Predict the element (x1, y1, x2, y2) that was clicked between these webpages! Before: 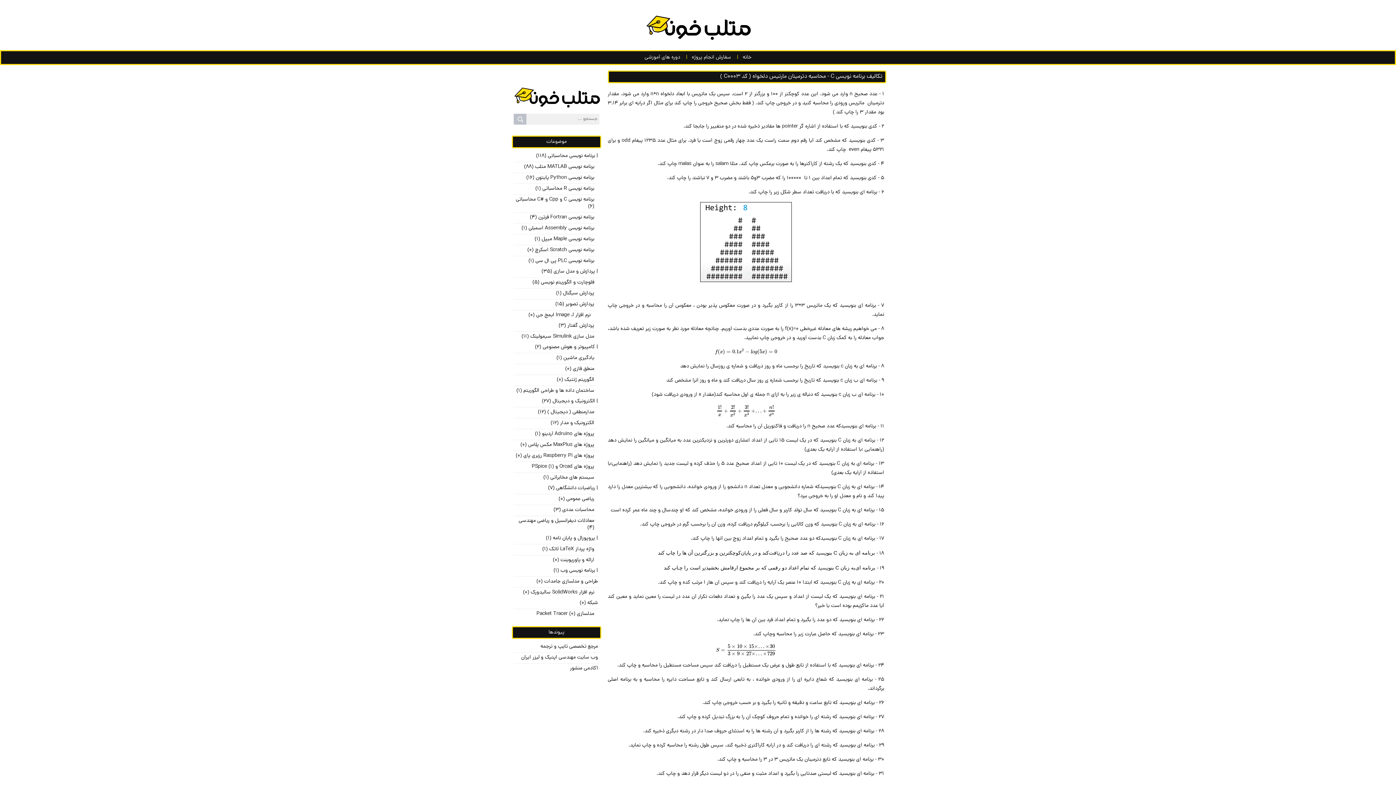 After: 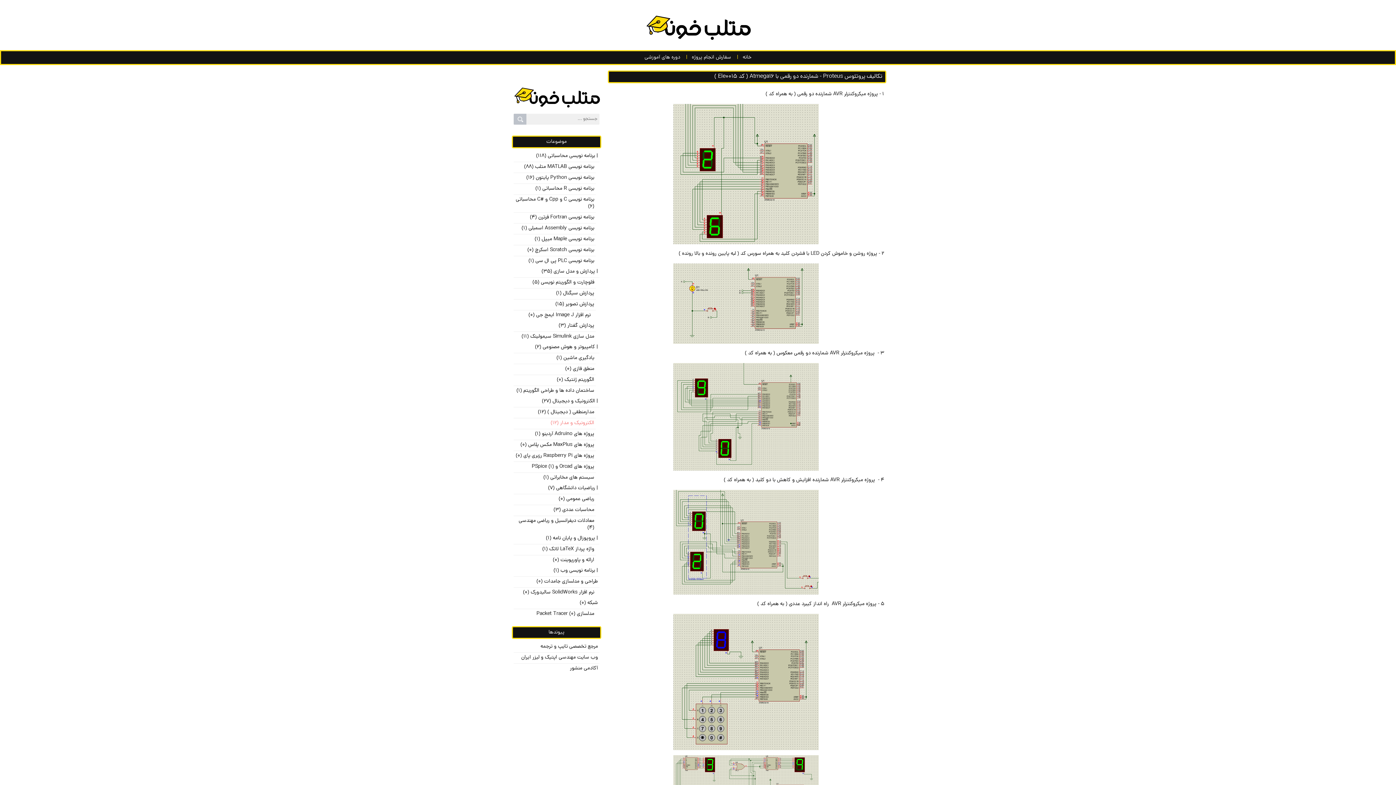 Action: label: الکترونیک و مدار (۱۲) bbox: (513, 418, 595, 428)